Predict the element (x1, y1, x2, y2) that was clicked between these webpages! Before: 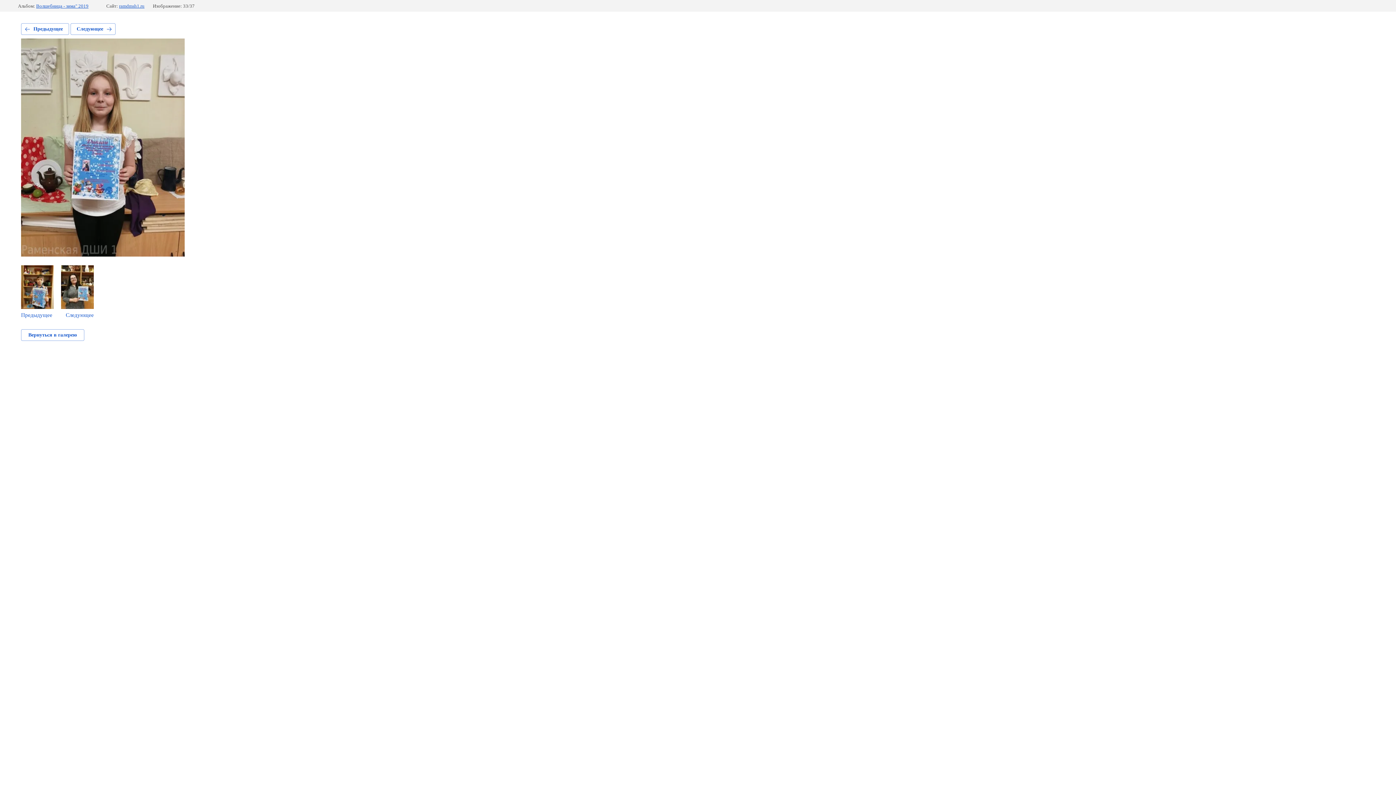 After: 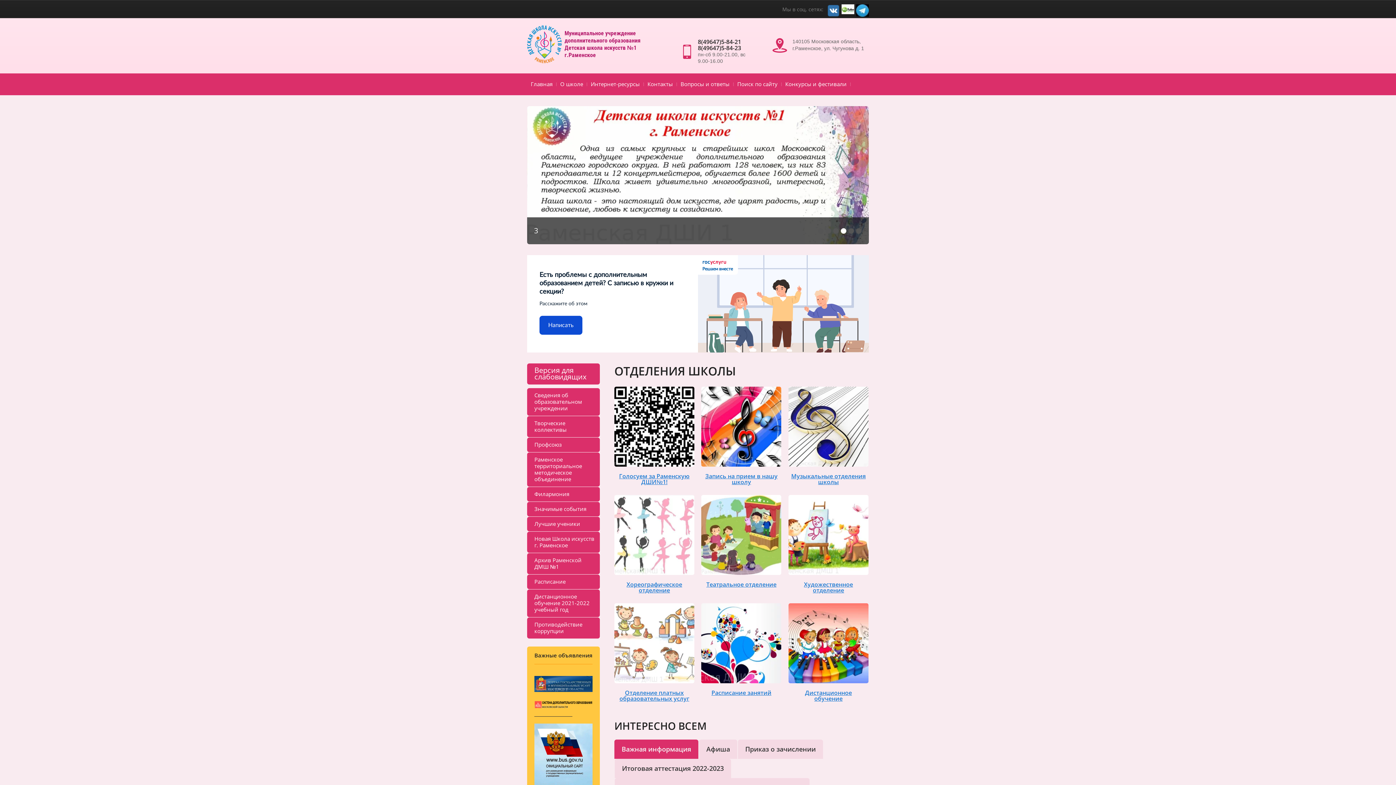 Action: bbox: (119, 3, 144, 8) label: ramdmsh1.ru